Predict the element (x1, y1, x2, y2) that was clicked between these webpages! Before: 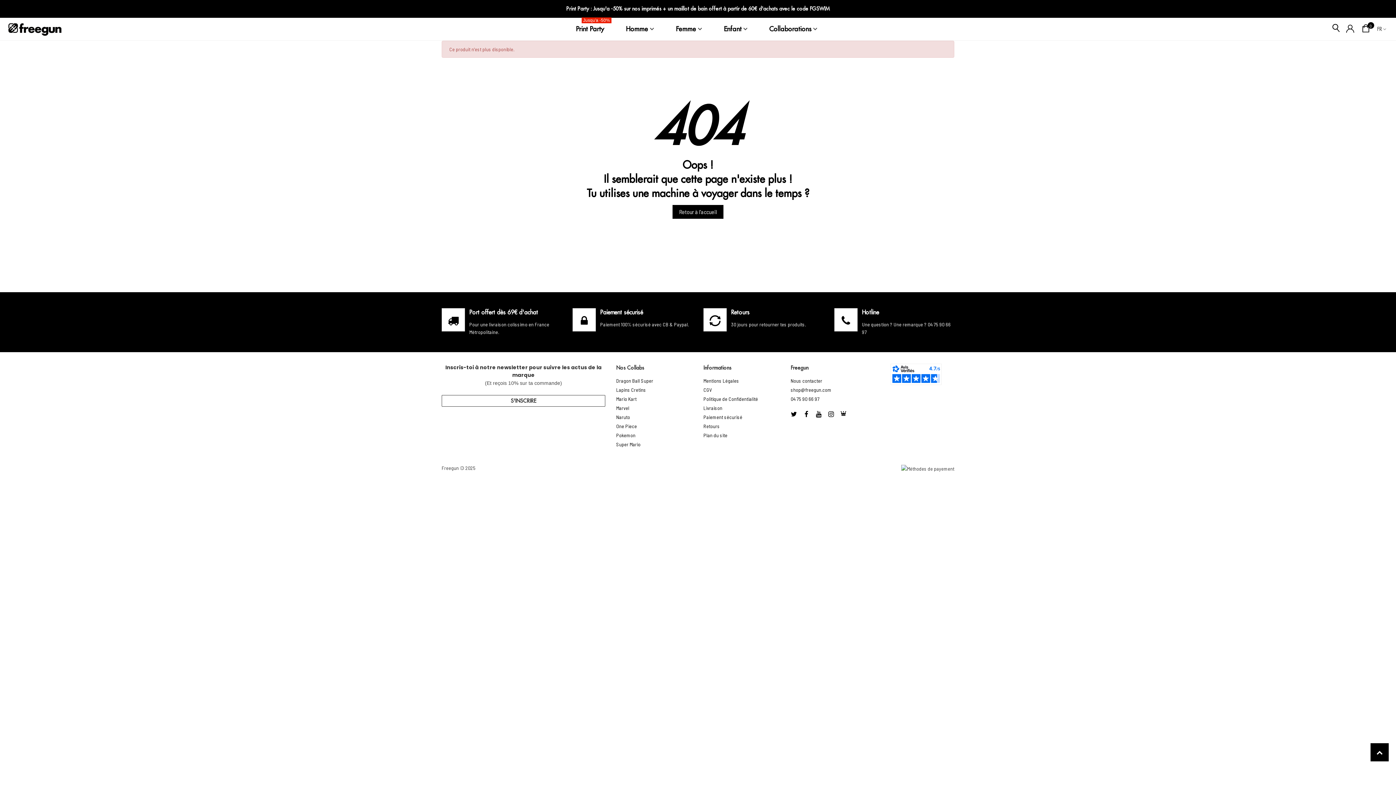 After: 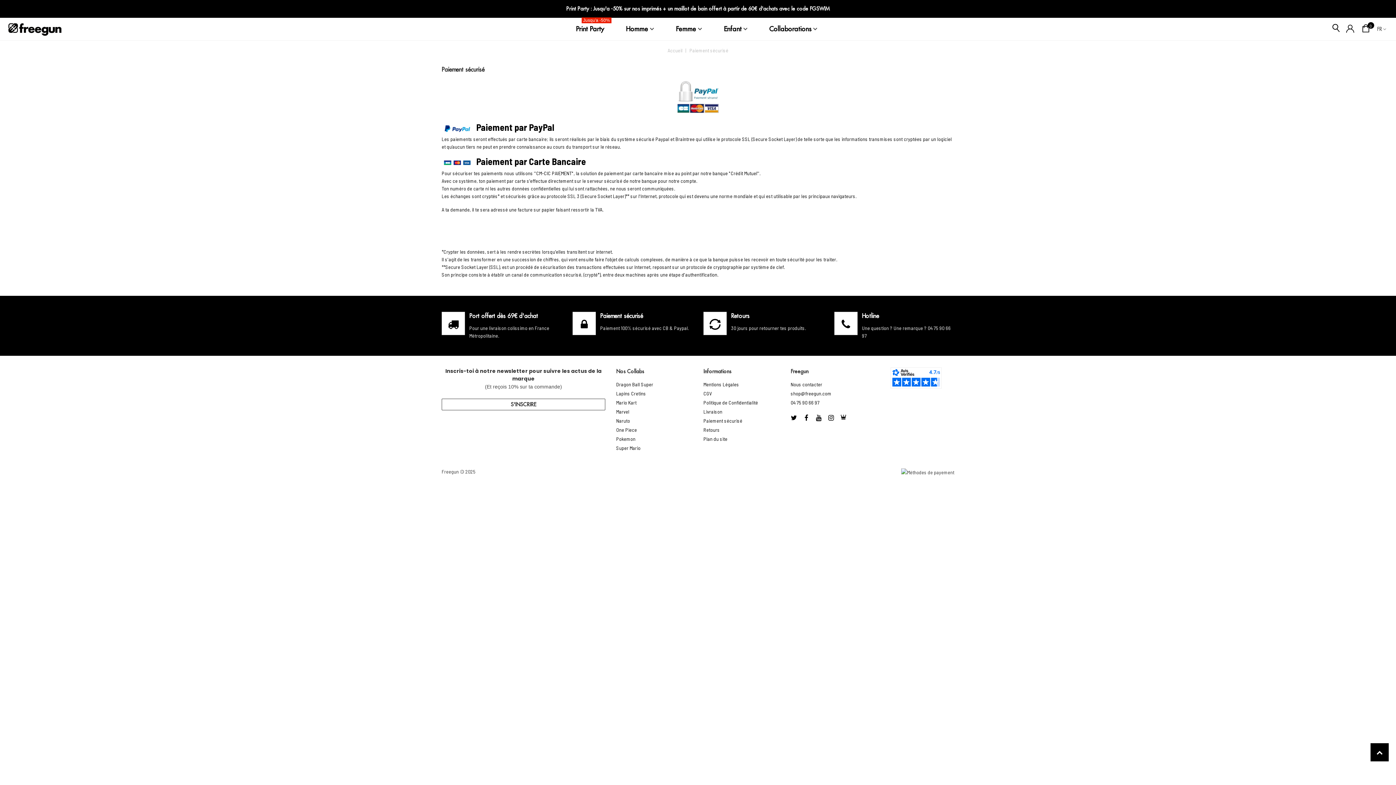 Action: label: Paiement sécurisé bbox: (703, 412, 779, 421)